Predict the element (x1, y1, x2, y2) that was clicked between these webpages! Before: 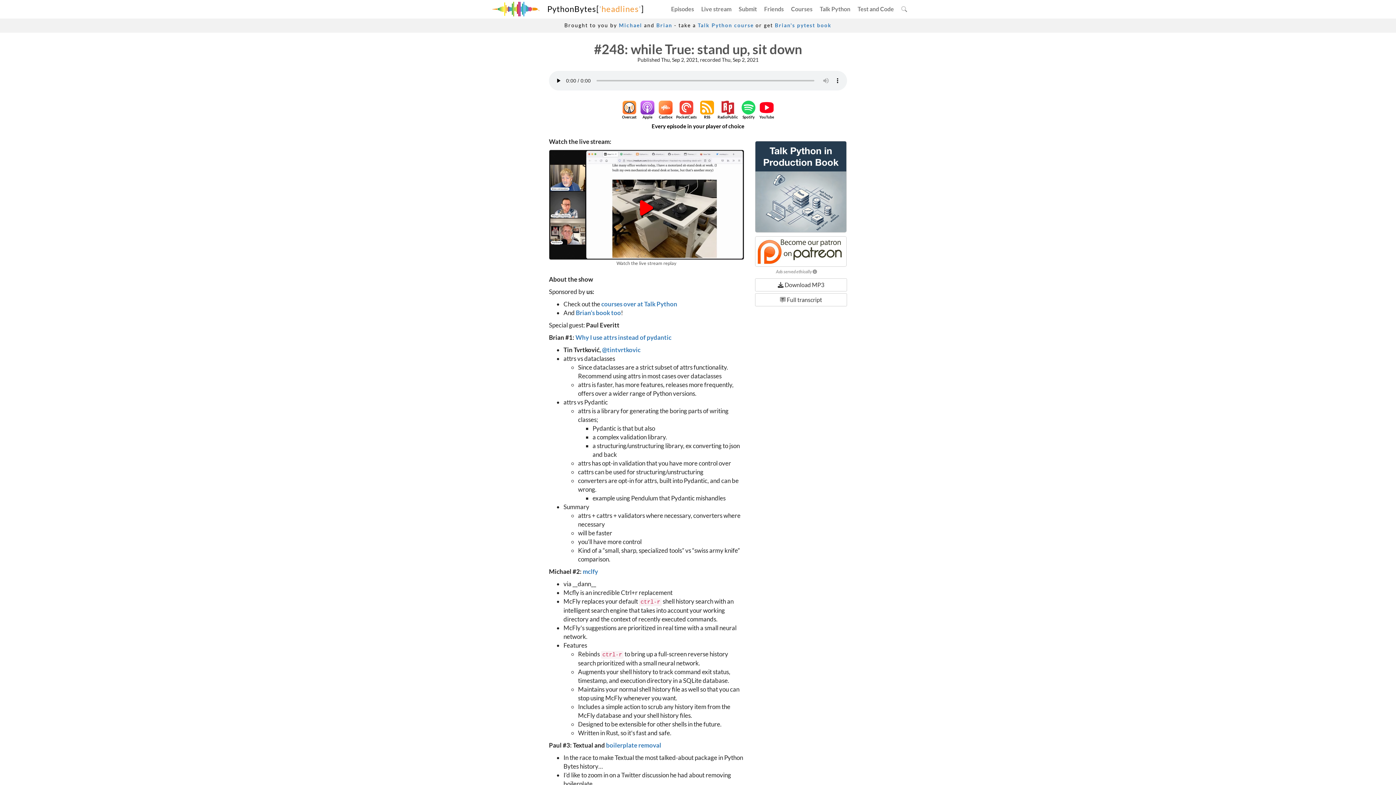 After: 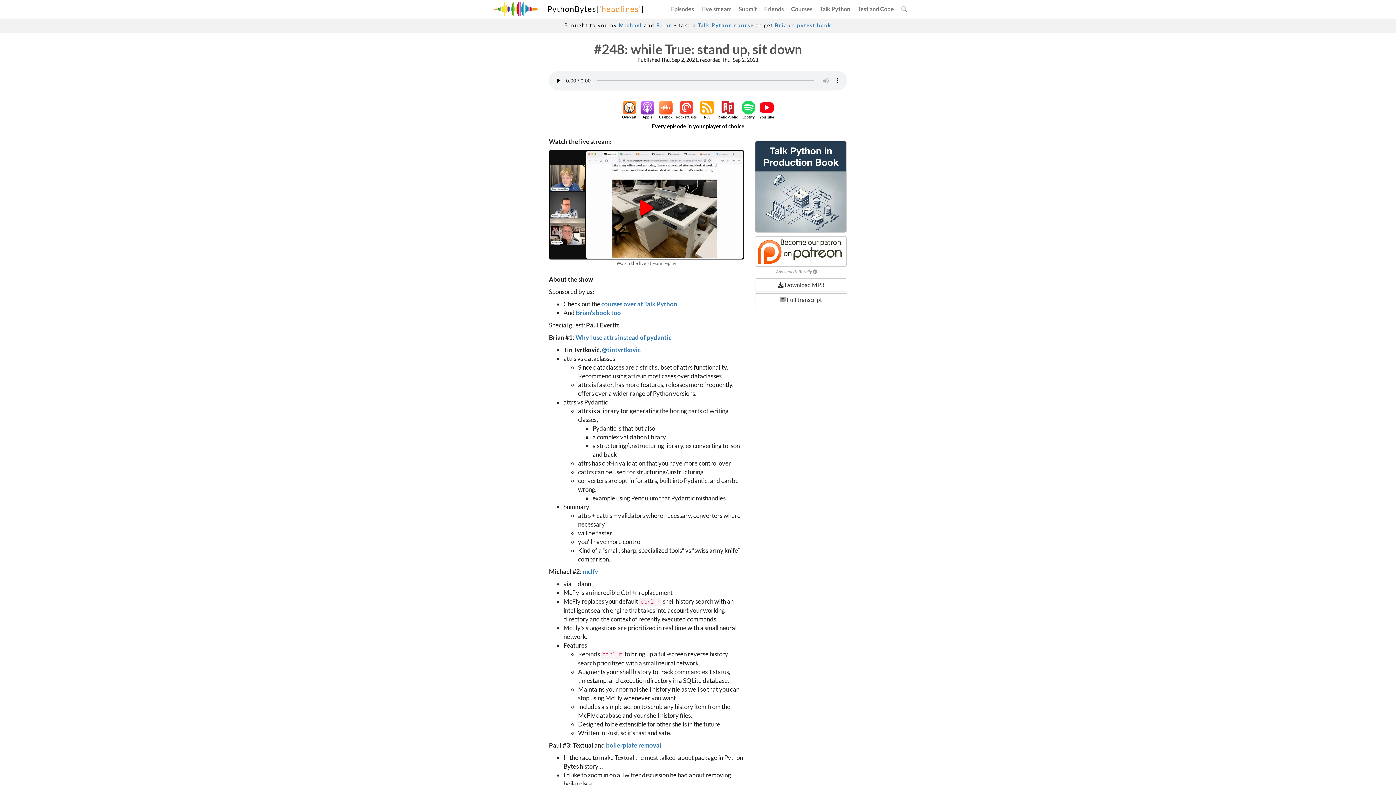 Action: label: RadioPublic bbox: (717, 100, 738, 119)